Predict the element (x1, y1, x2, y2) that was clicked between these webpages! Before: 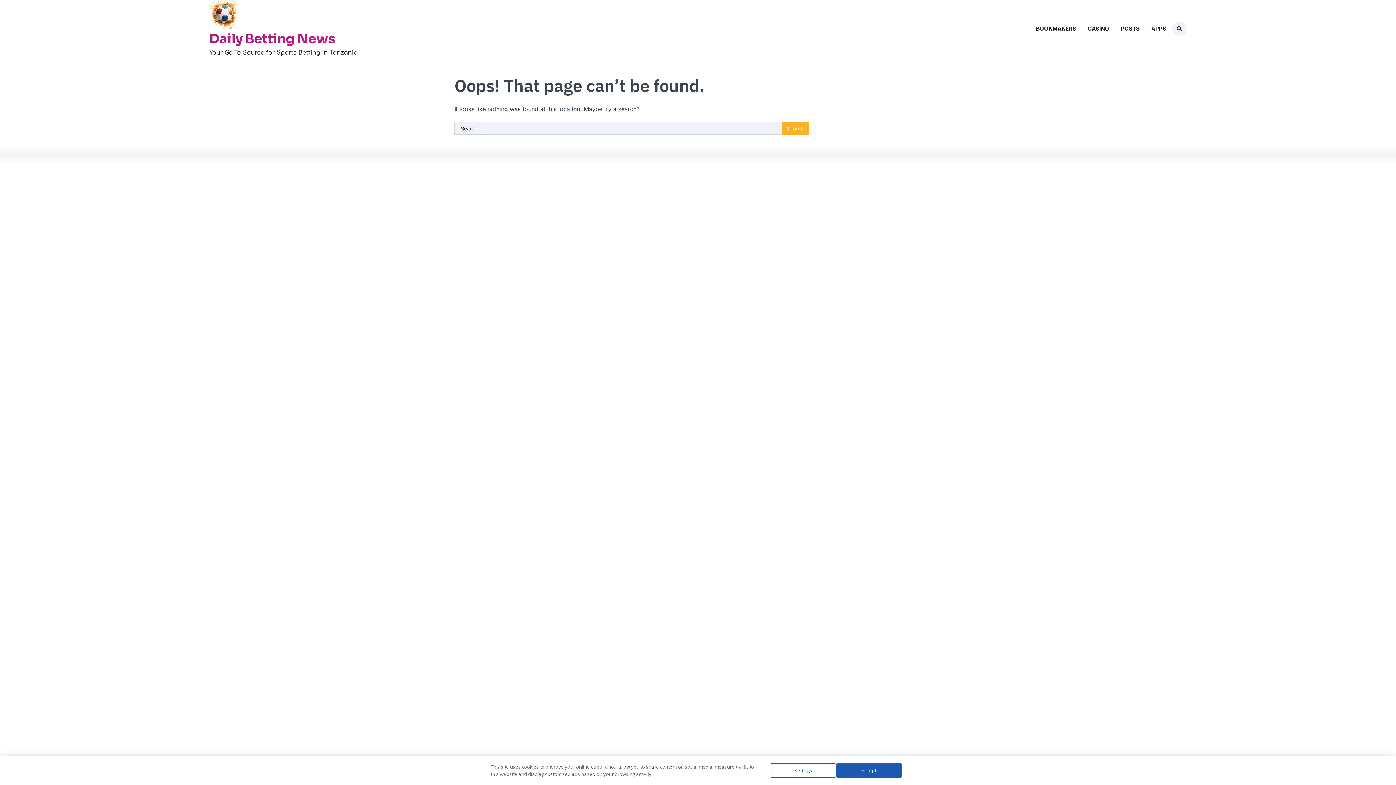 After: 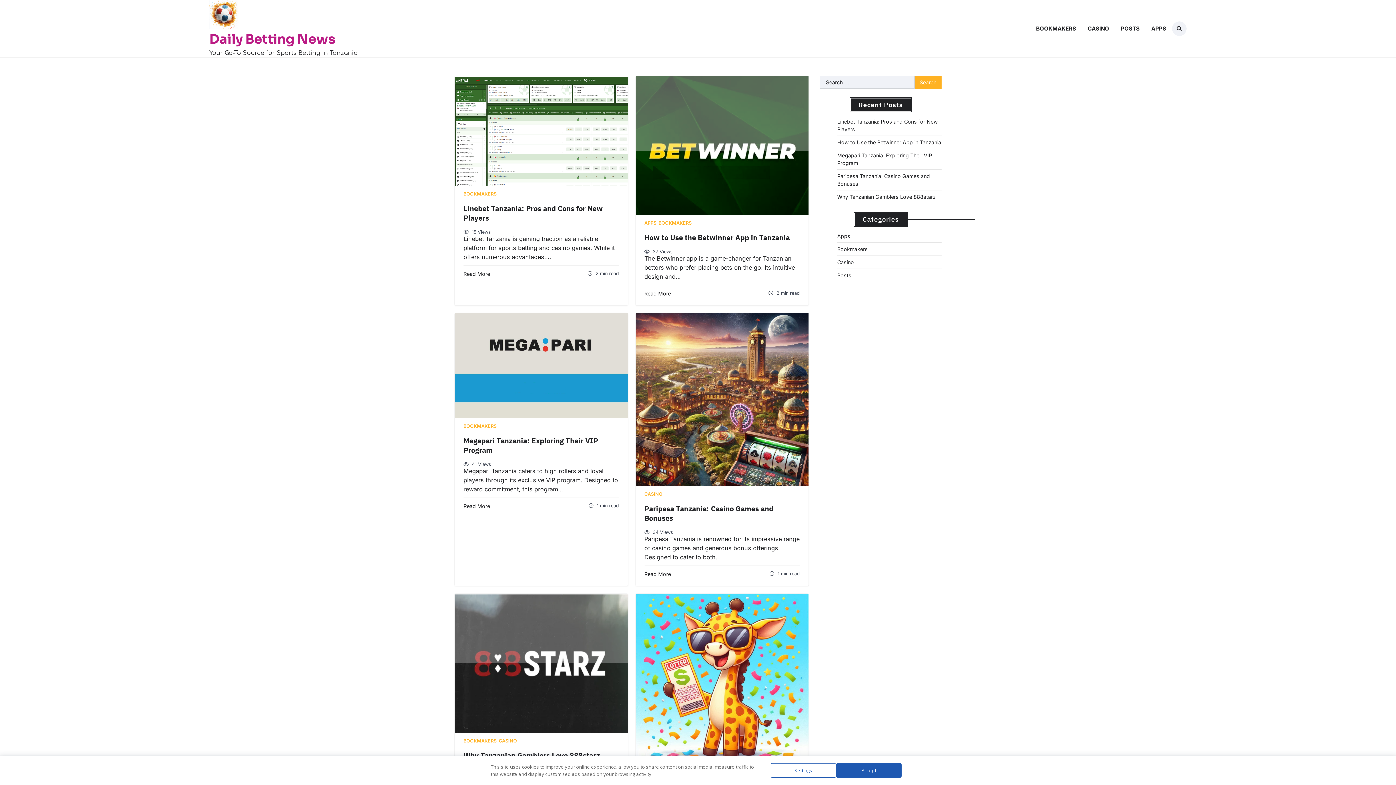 Action: bbox: (209, 31, 335, 46) label: Daily Betting News